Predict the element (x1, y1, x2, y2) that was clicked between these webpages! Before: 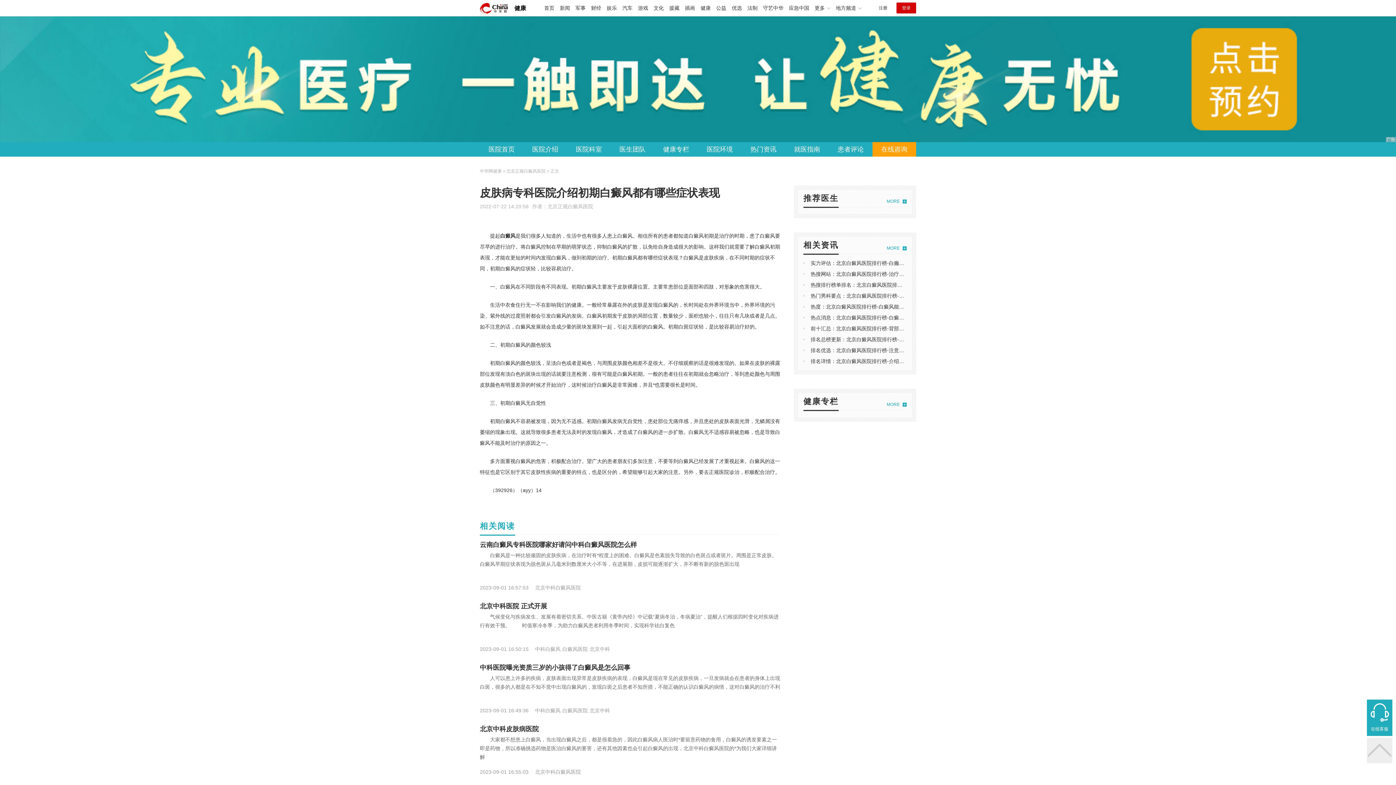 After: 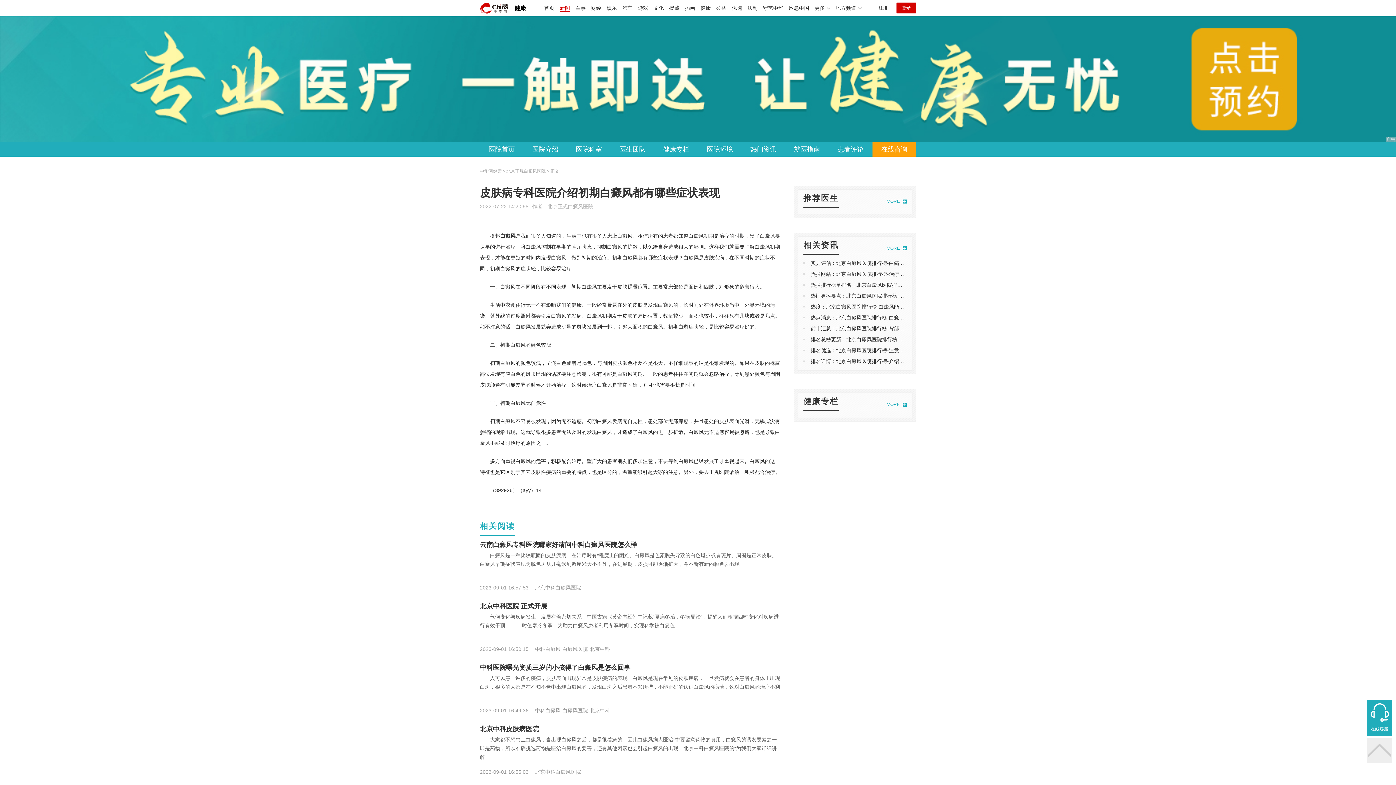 Action: label: 新闻 bbox: (560, 5, 570, 10)